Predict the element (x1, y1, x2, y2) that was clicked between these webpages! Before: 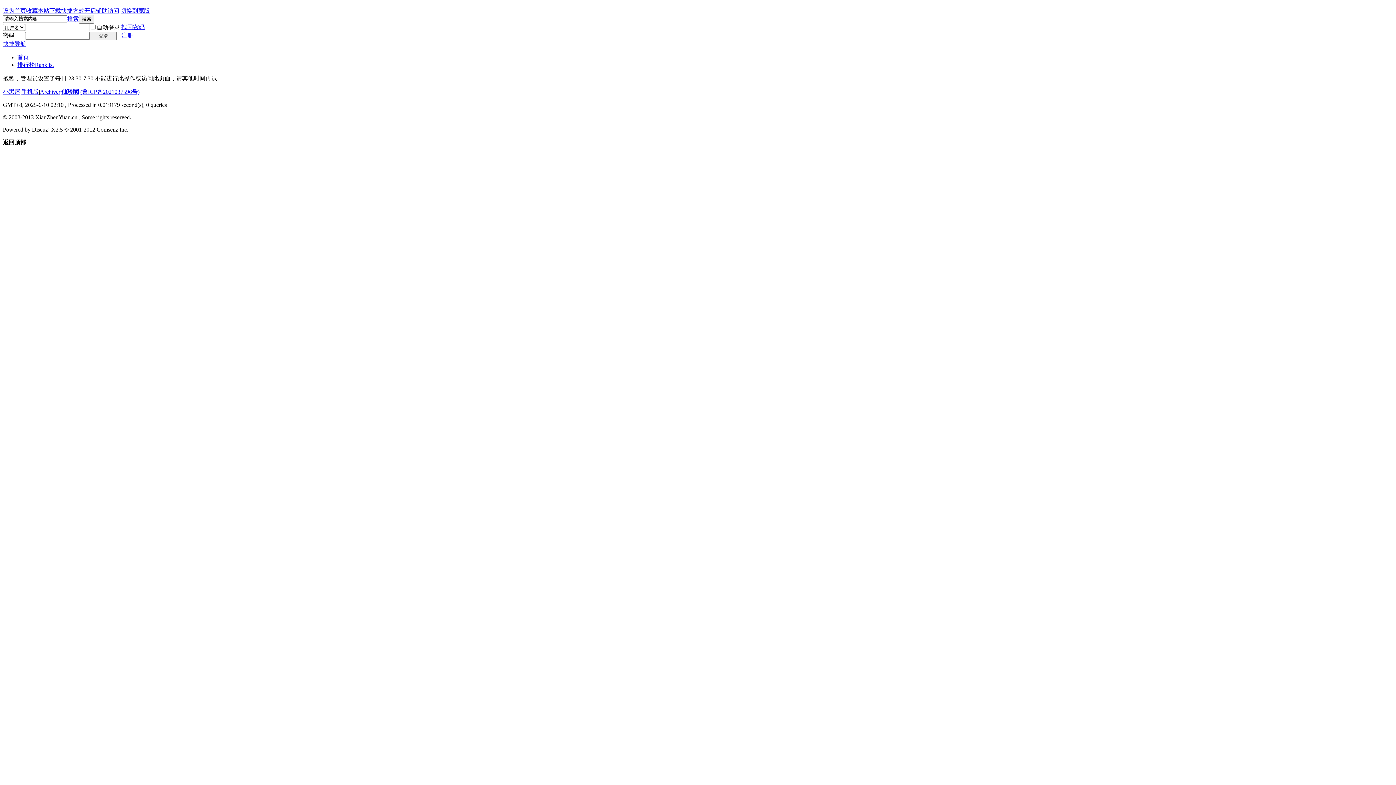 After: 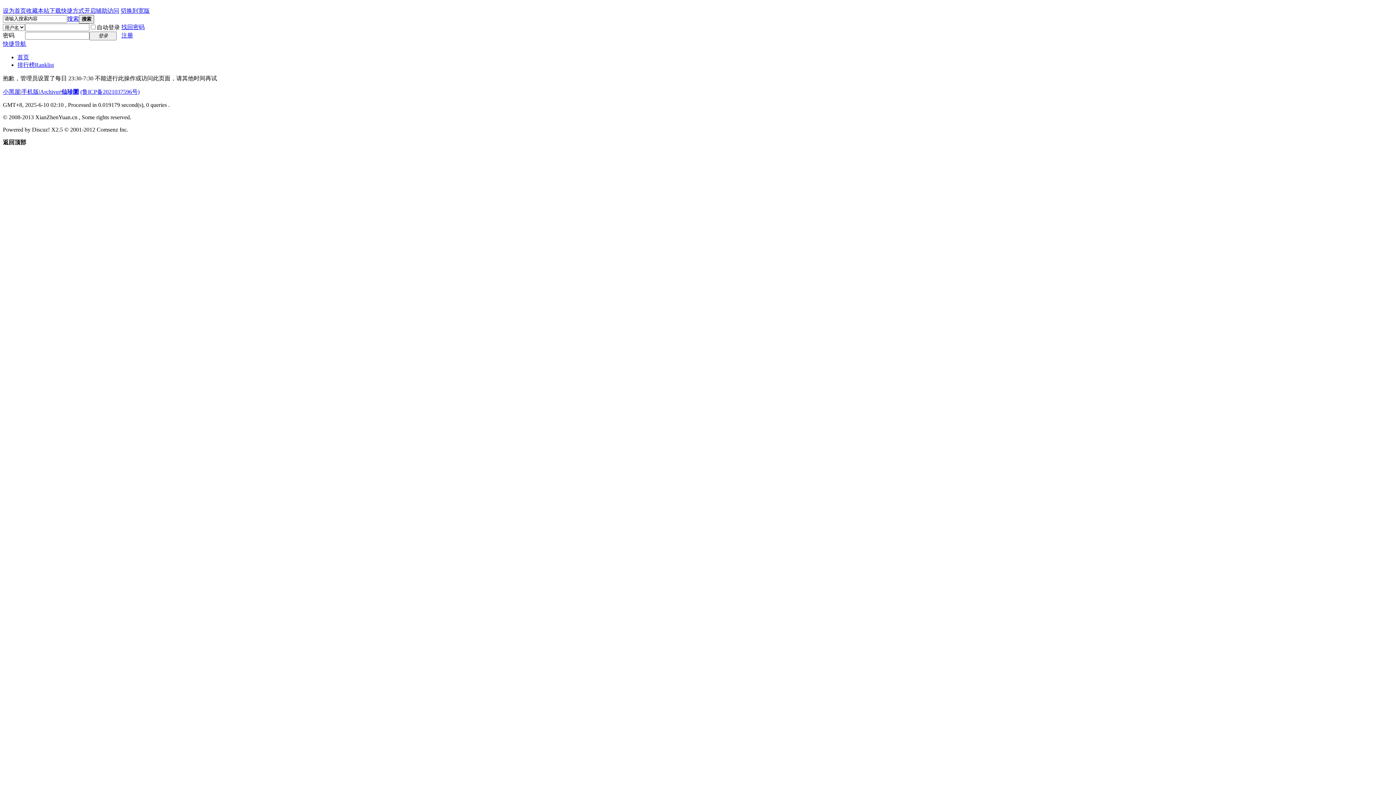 Action: bbox: (78, 14, 94, 23) label: 搜索